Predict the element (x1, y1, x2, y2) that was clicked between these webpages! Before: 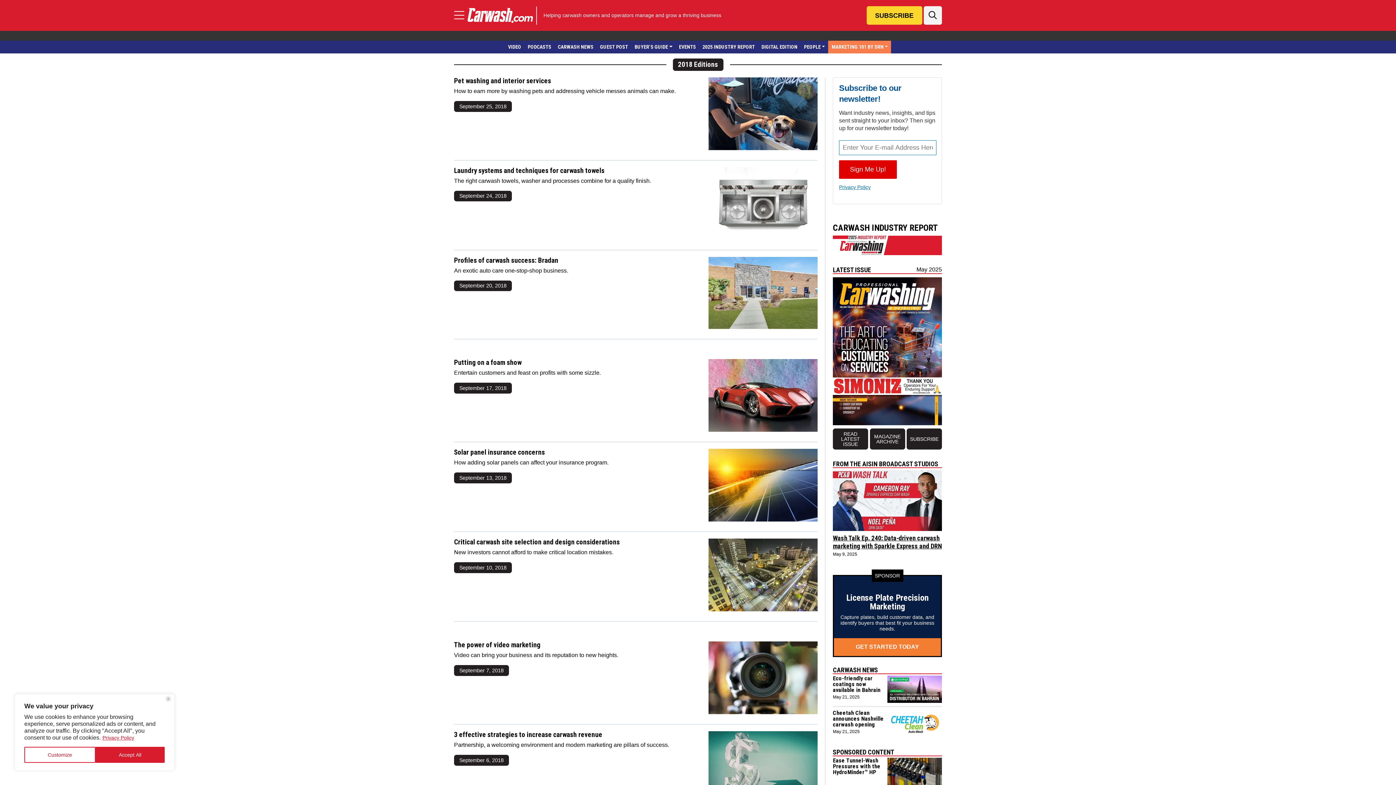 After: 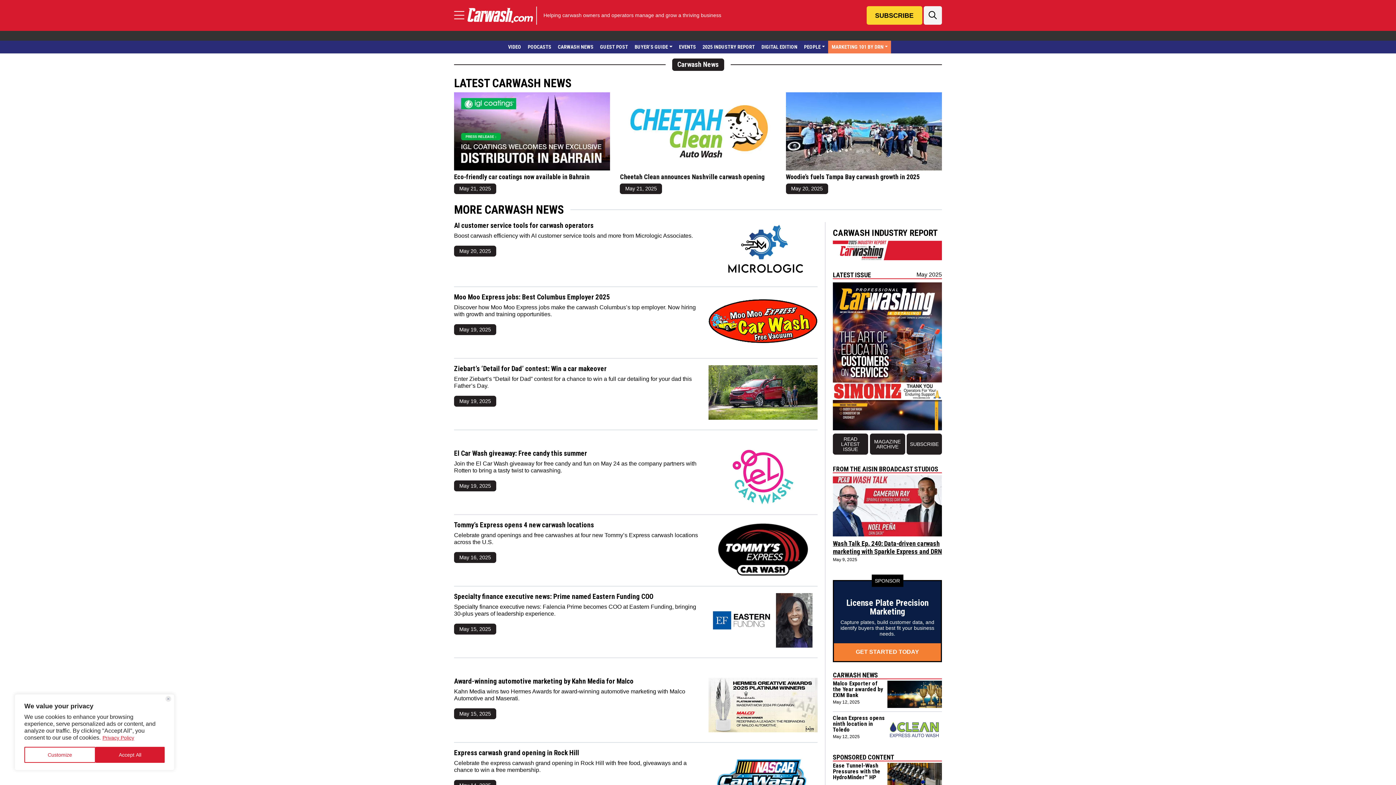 Action: label: Carwash News bbox: (833, 666, 878, 674)